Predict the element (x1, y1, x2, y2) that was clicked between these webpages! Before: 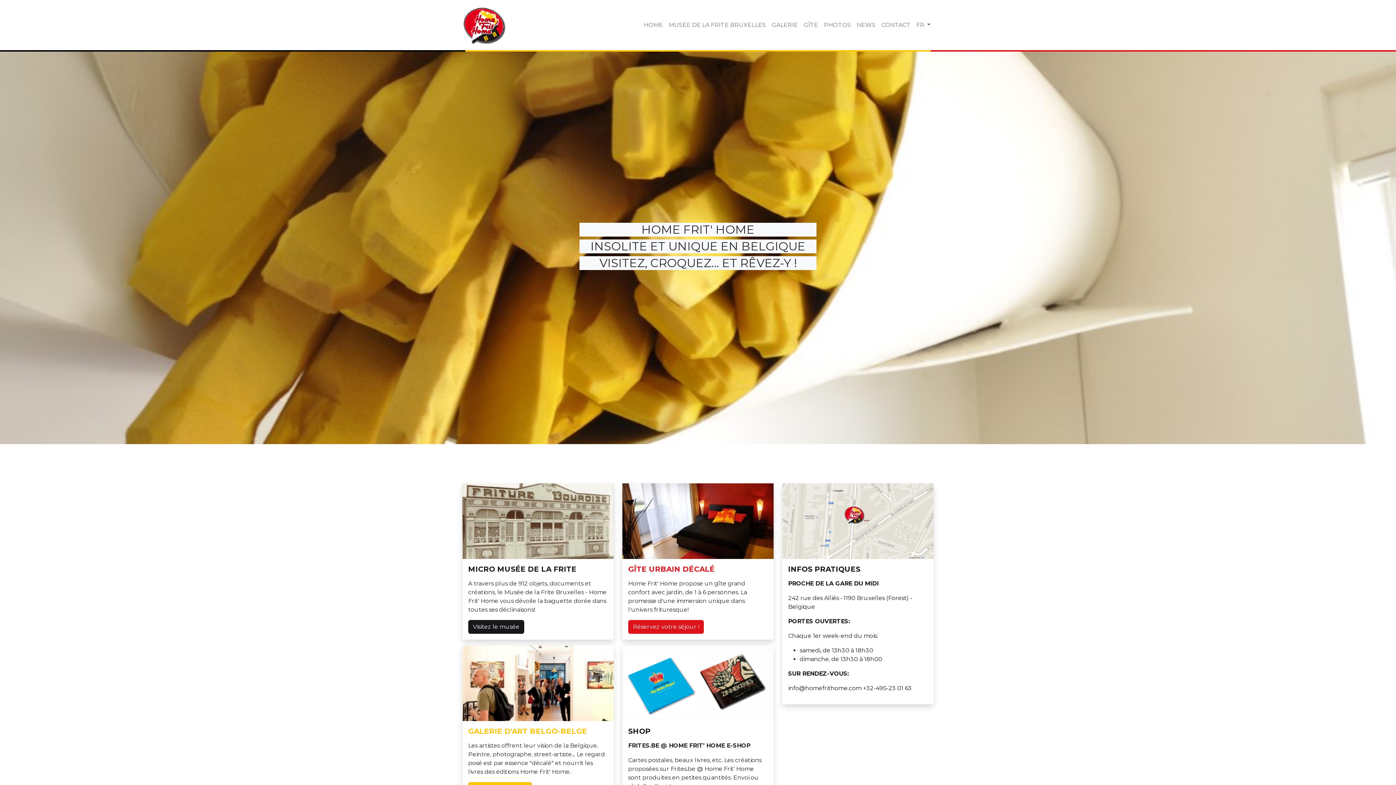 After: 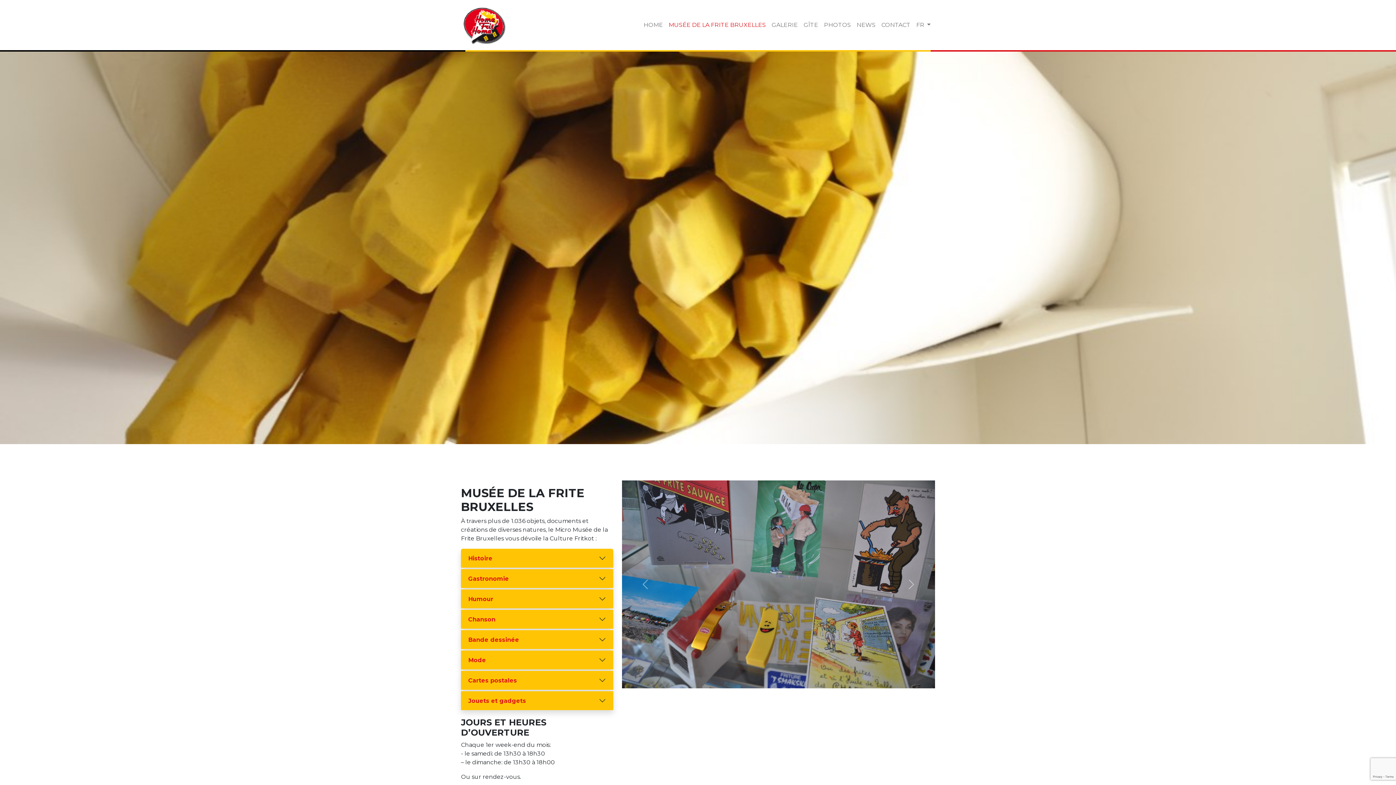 Action: bbox: (665, 17, 768, 32) label: MUSÉE DE LA FRITE BRUXELLES